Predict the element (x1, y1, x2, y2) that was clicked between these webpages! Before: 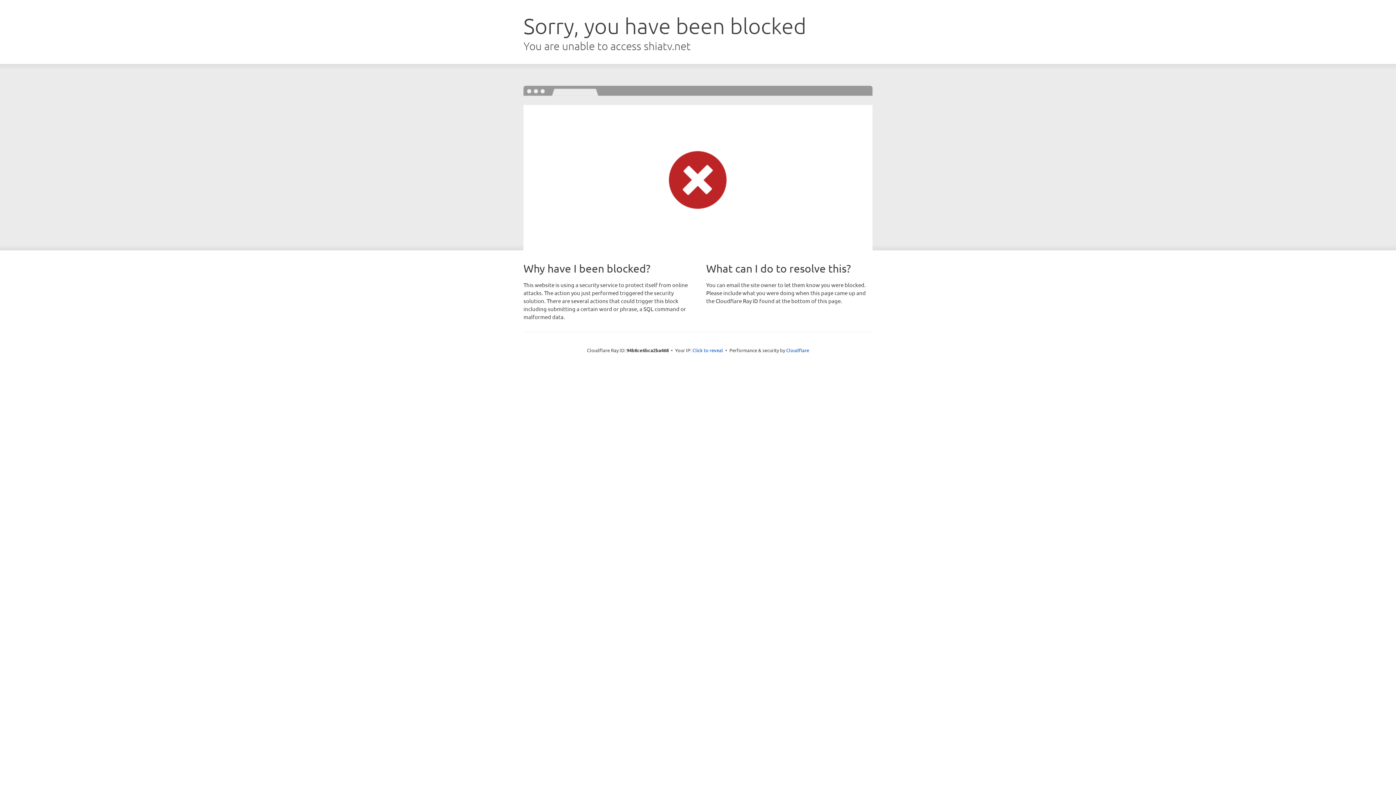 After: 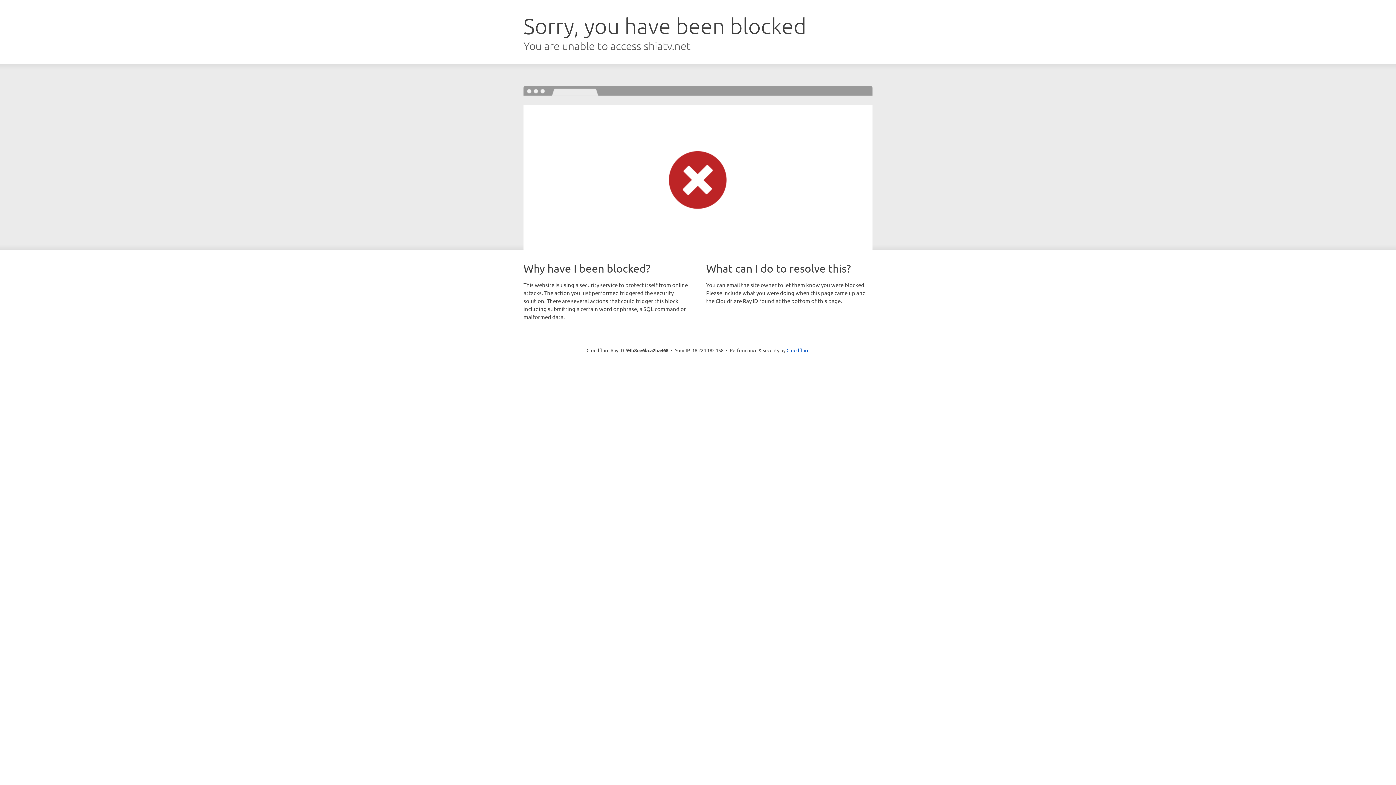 Action: label: Click to reveal bbox: (692, 346, 723, 353)